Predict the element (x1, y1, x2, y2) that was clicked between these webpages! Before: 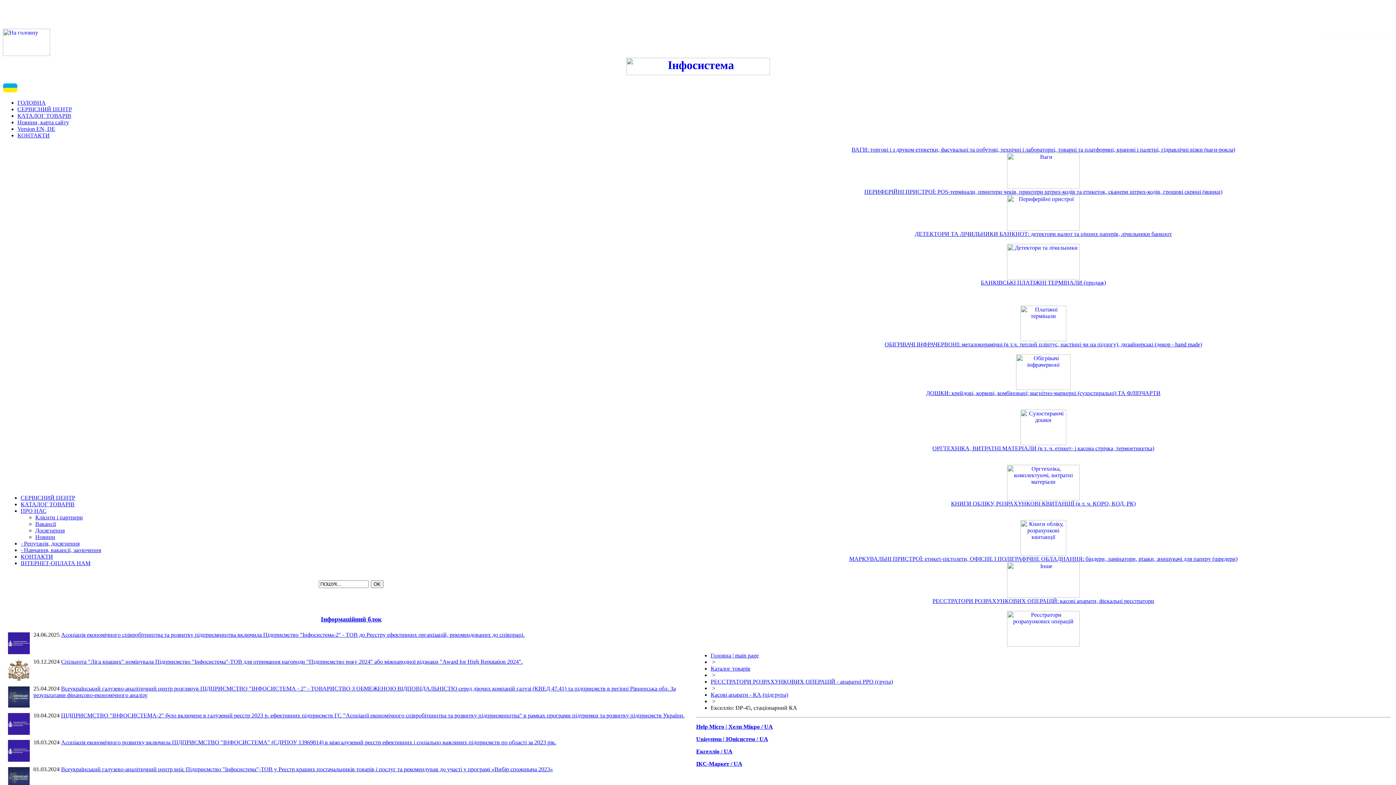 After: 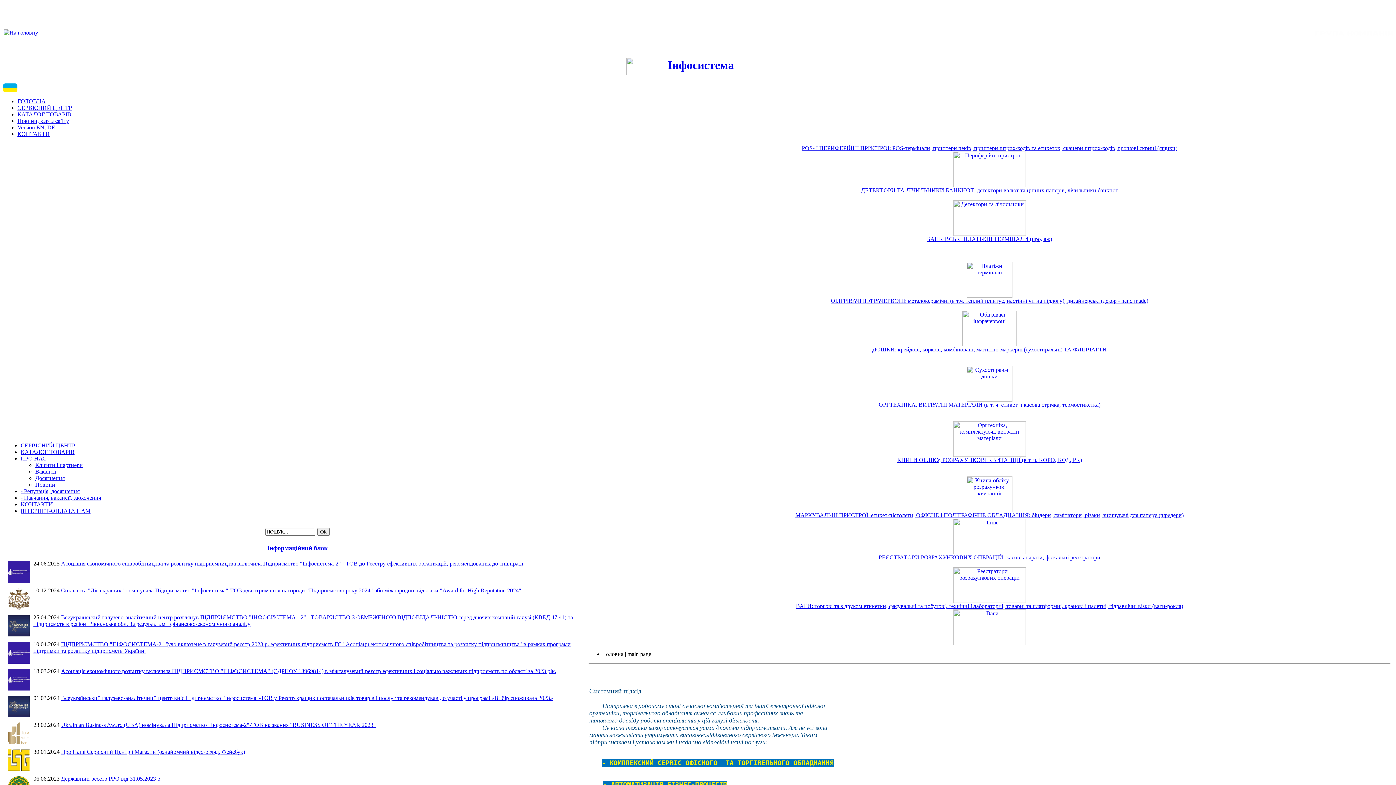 Action: bbox: (17, 99, 45, 105) label: ГОЛОВНА